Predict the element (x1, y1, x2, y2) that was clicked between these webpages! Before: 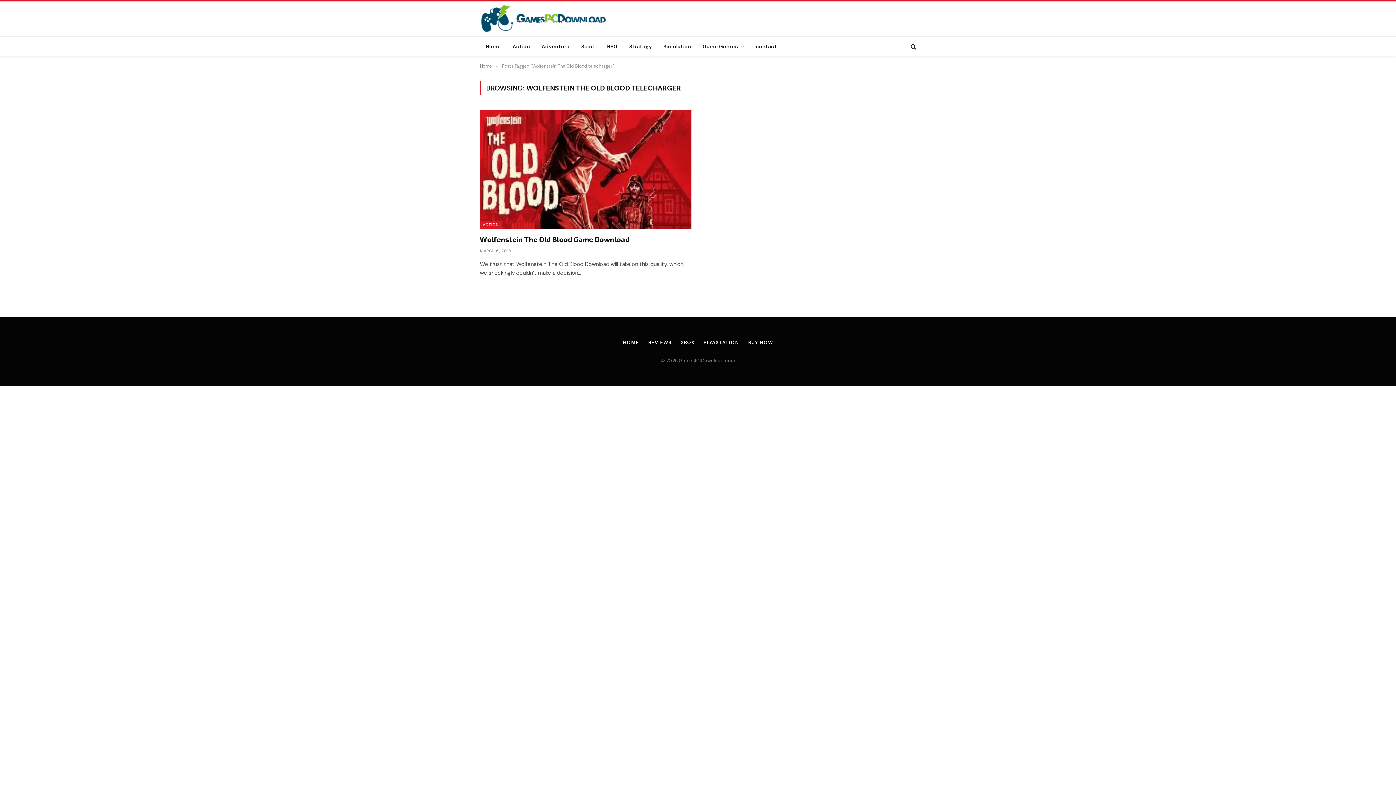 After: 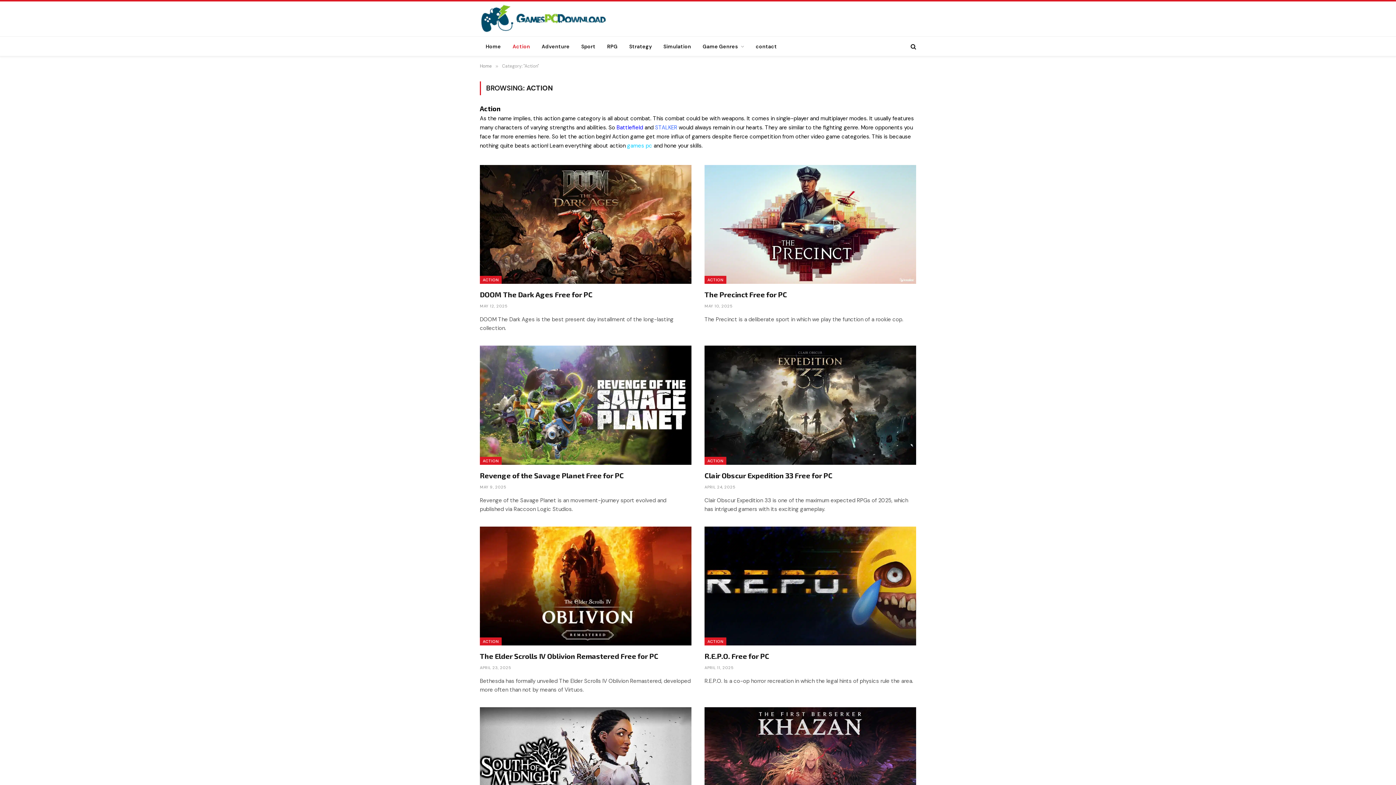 Action: label: ACTION bbox: (480, 220, 501, 228)